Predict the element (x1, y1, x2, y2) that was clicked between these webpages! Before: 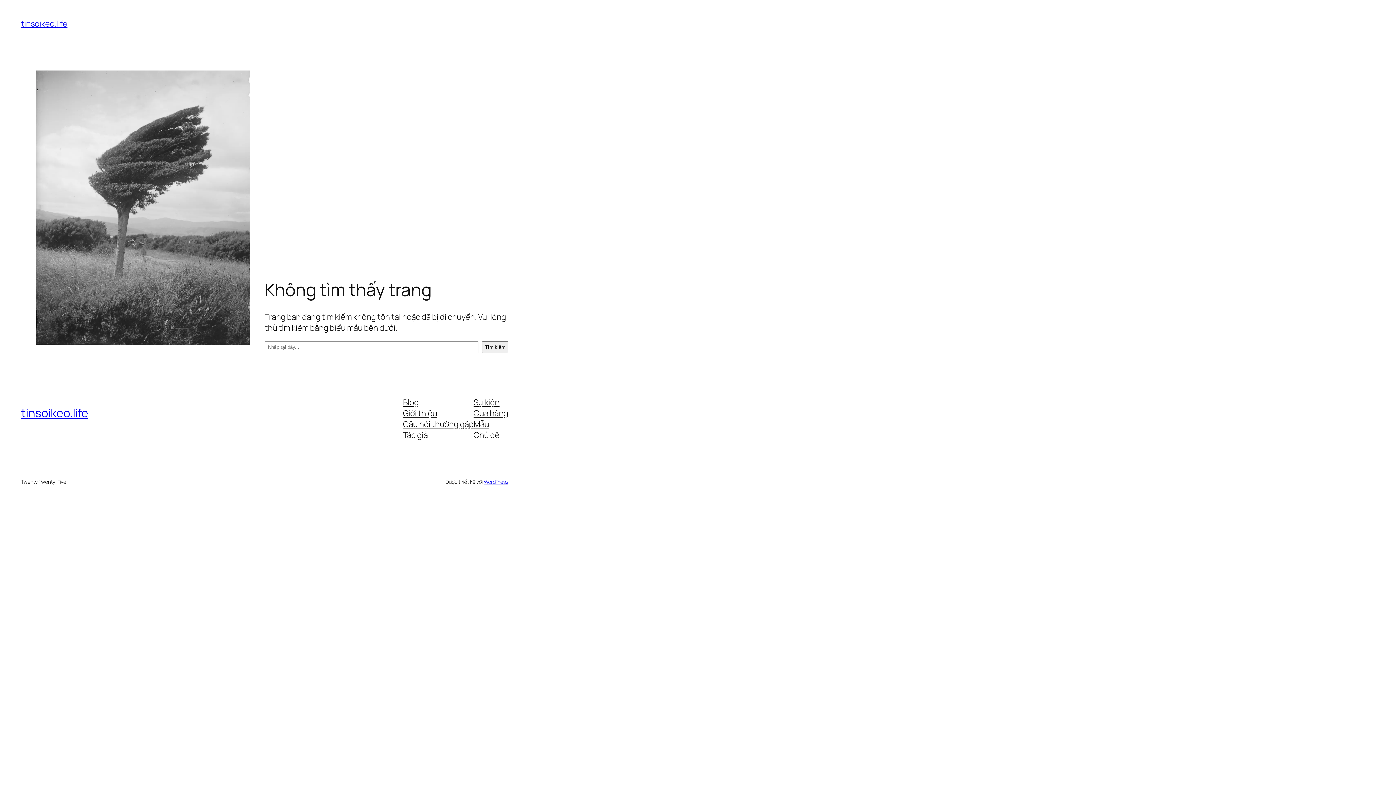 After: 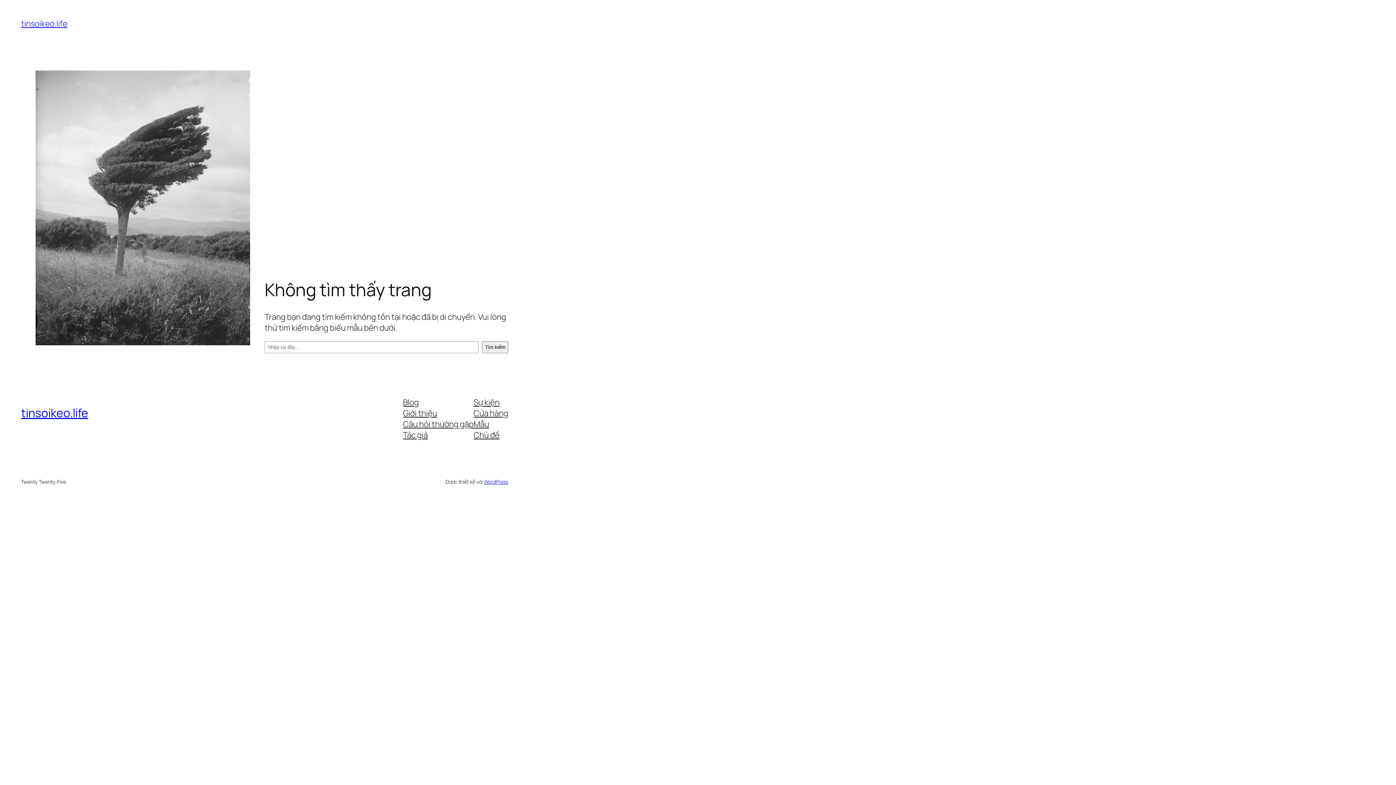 Action: label: Blog bbox: (403, 396, 418, 407)